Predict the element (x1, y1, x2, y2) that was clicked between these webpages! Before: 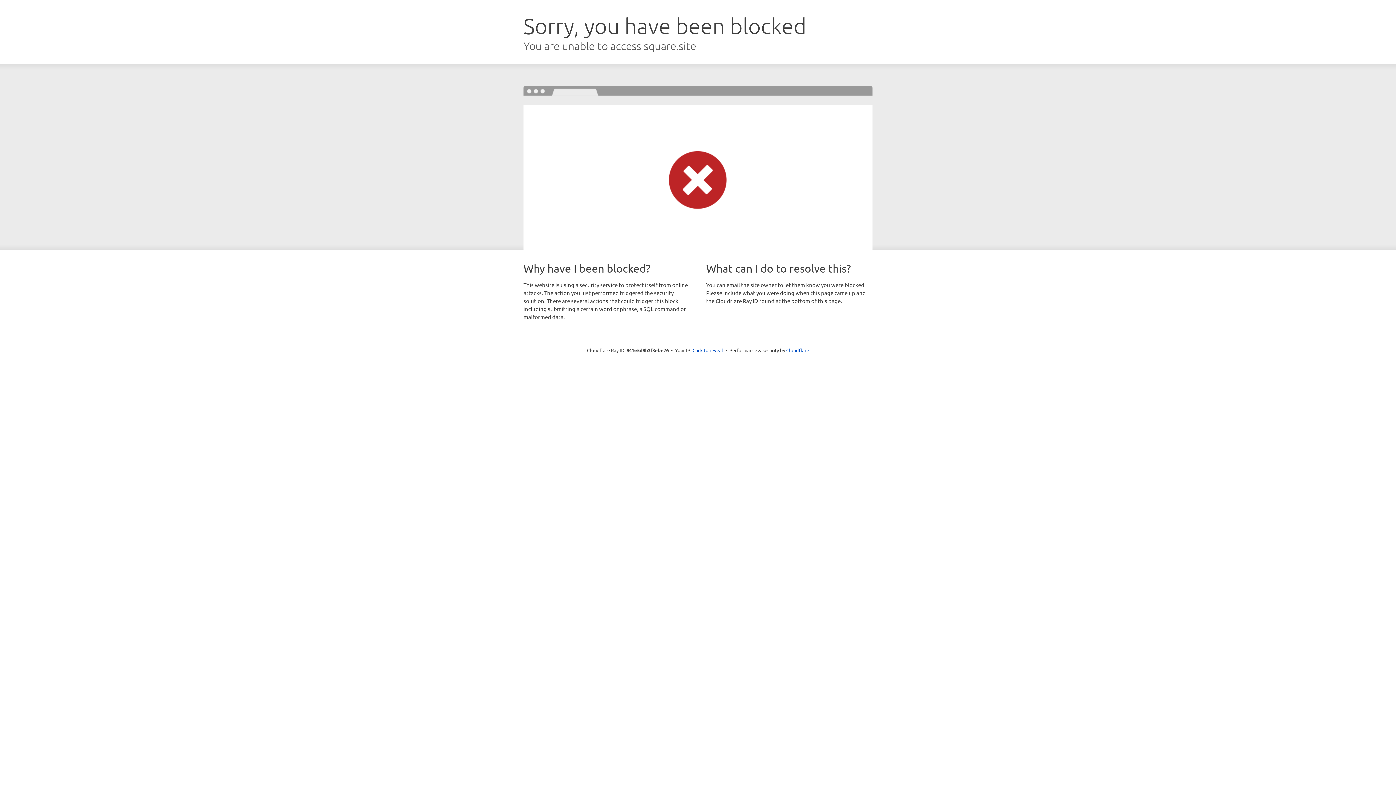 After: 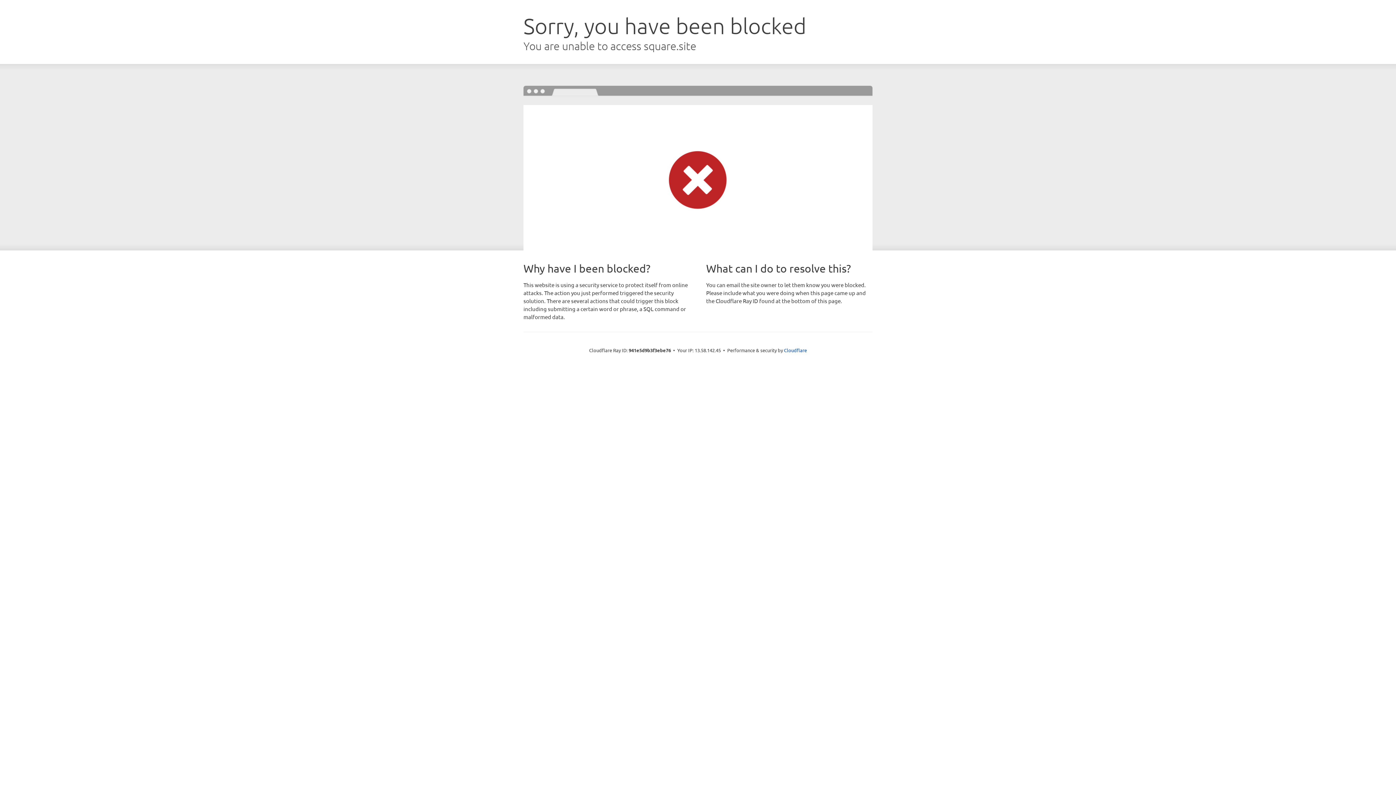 Action: label: Click to reveal bbox: (692, 346, 723, 353)